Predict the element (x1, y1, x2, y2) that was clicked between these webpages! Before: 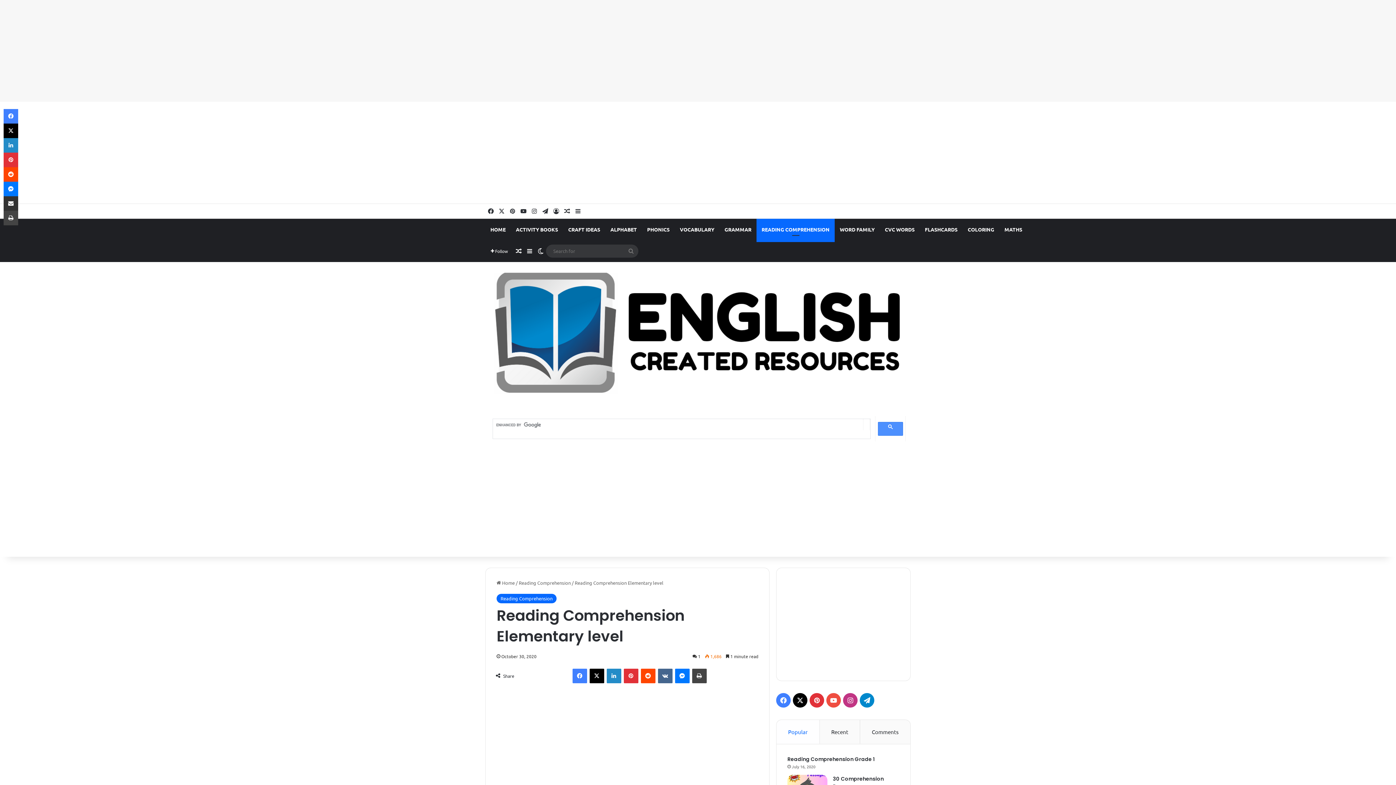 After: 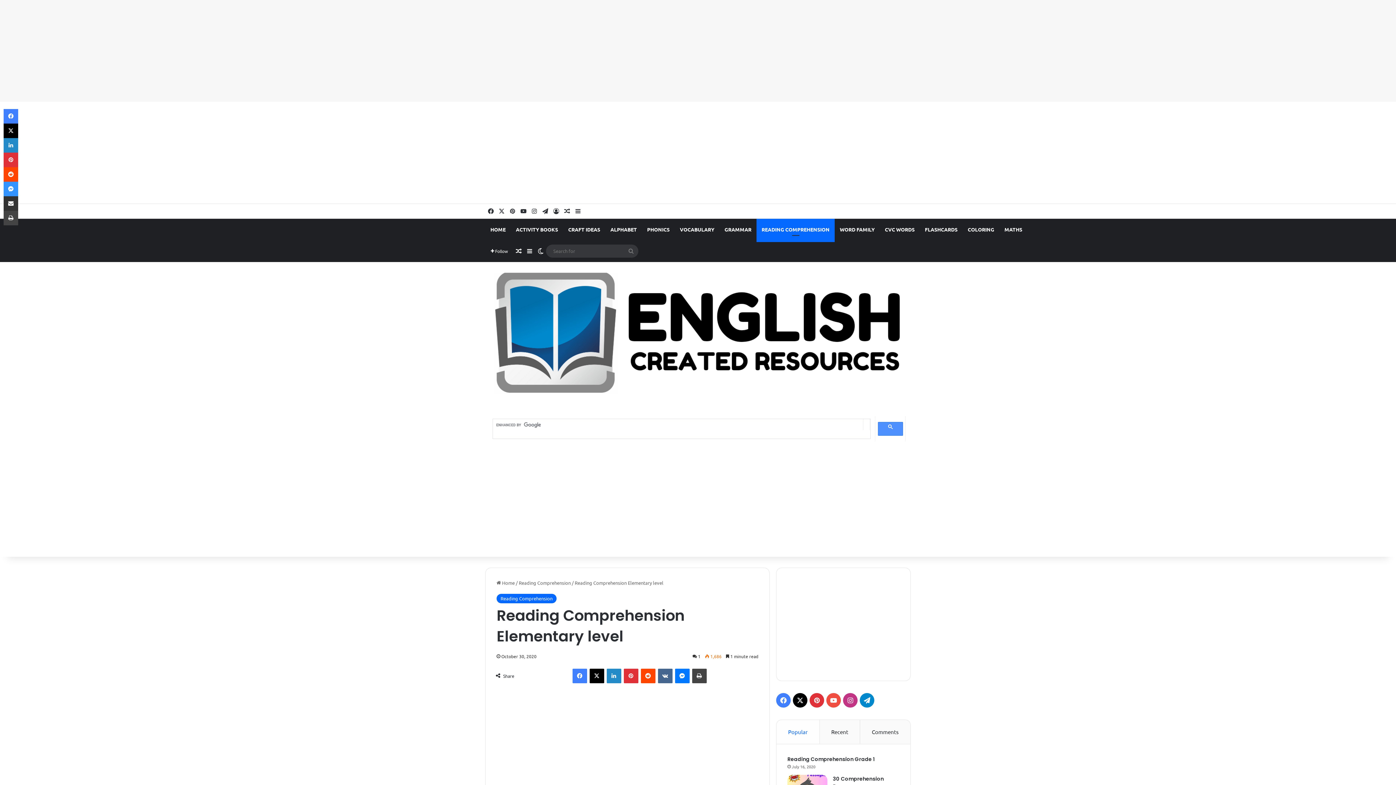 Action: label: Messenger bbox: (3, 181, 18, 196)